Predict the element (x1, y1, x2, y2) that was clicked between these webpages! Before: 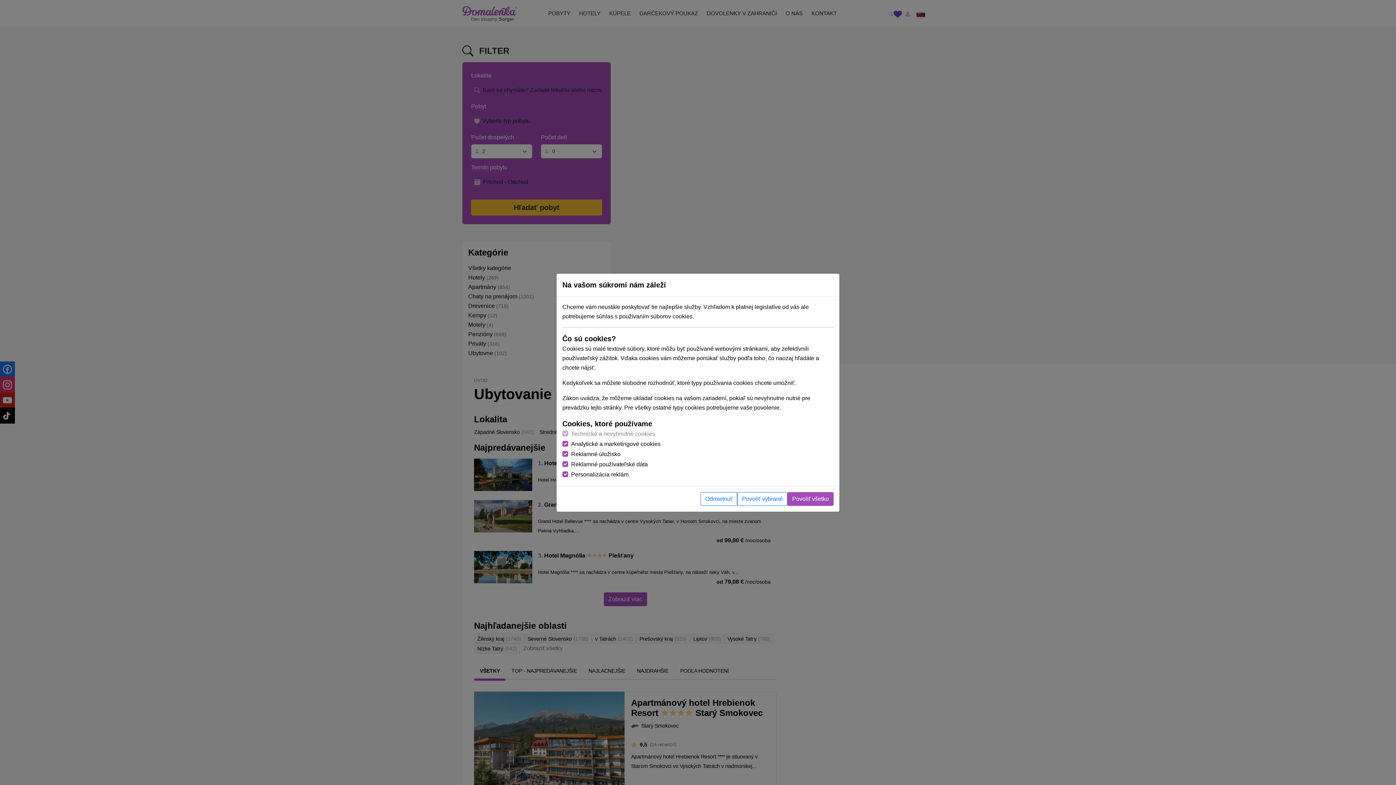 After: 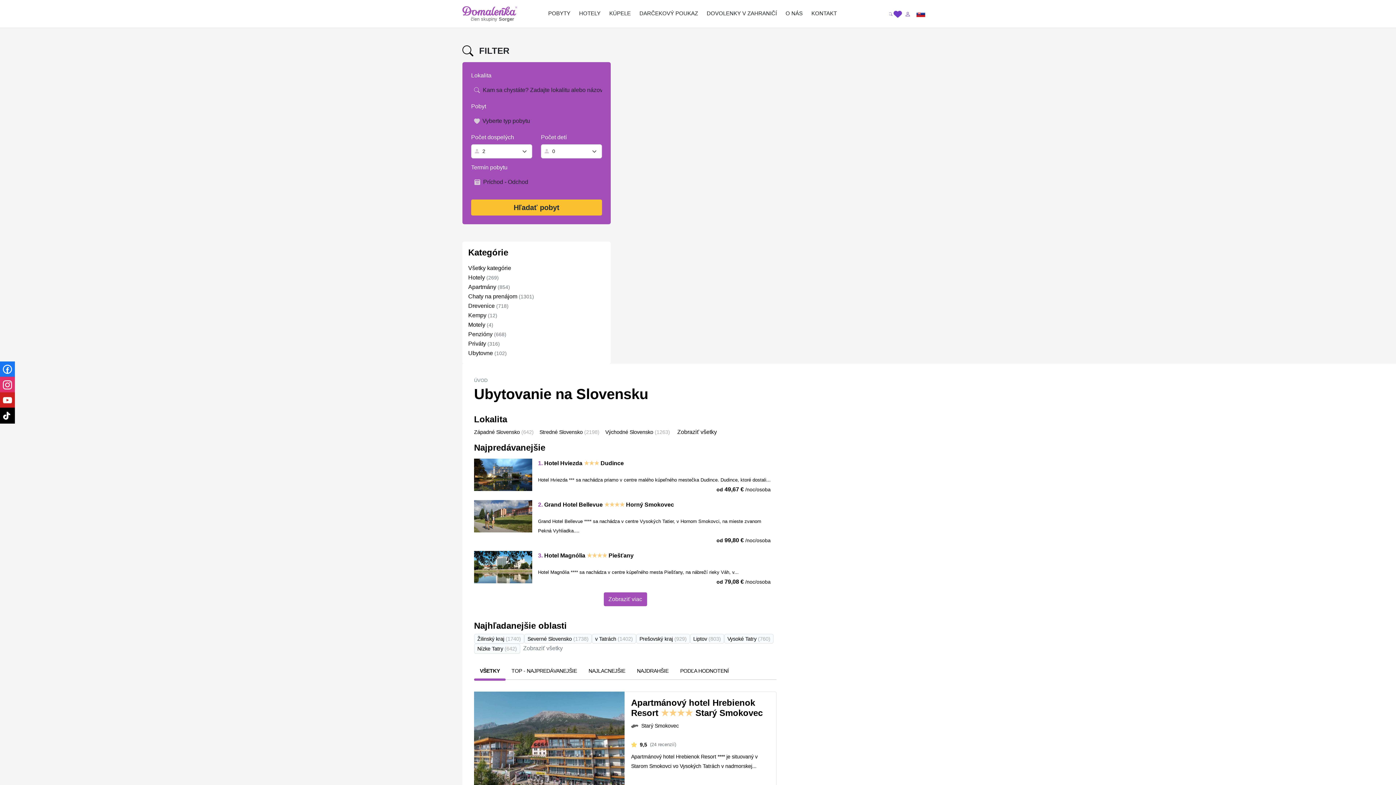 Action: bbox: (700, 492, 737, 506) label: Odmietnuť